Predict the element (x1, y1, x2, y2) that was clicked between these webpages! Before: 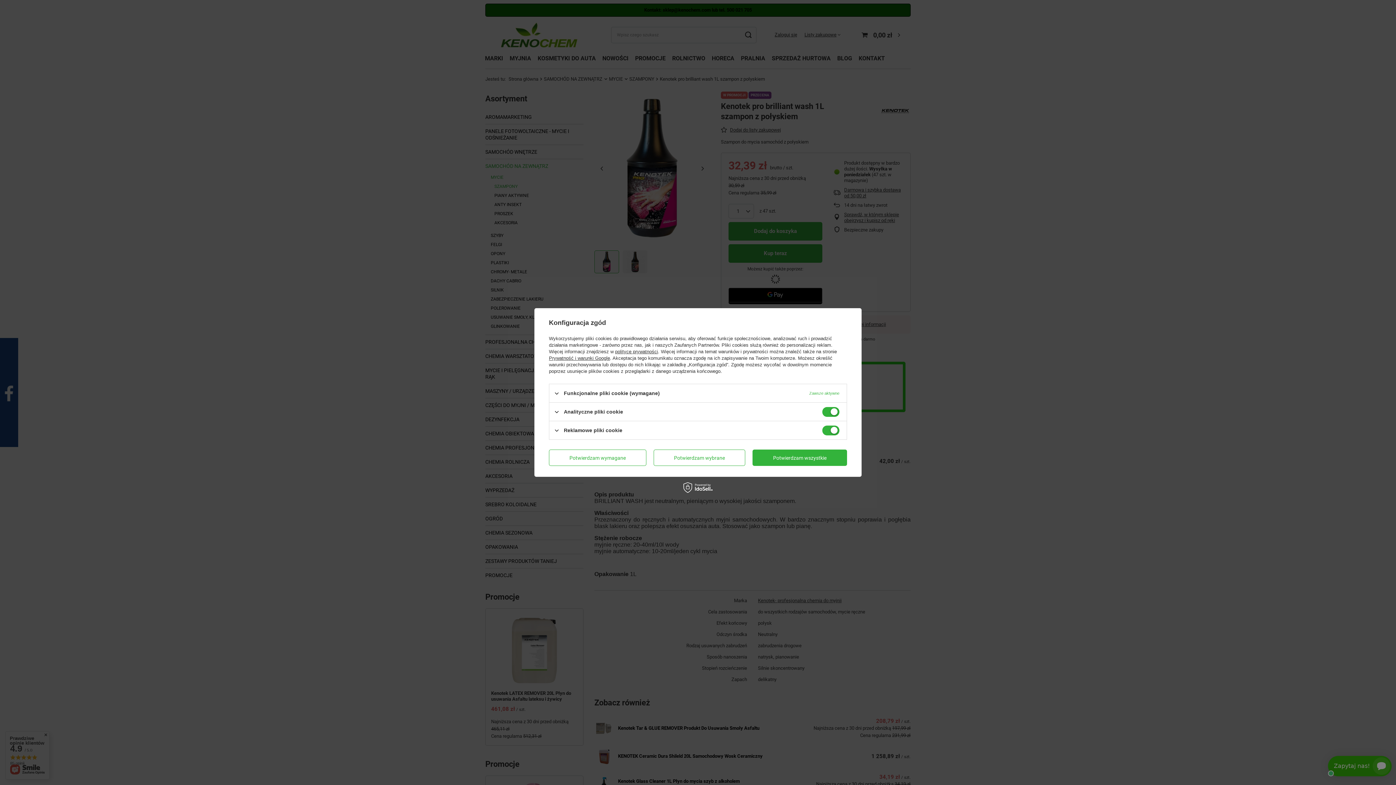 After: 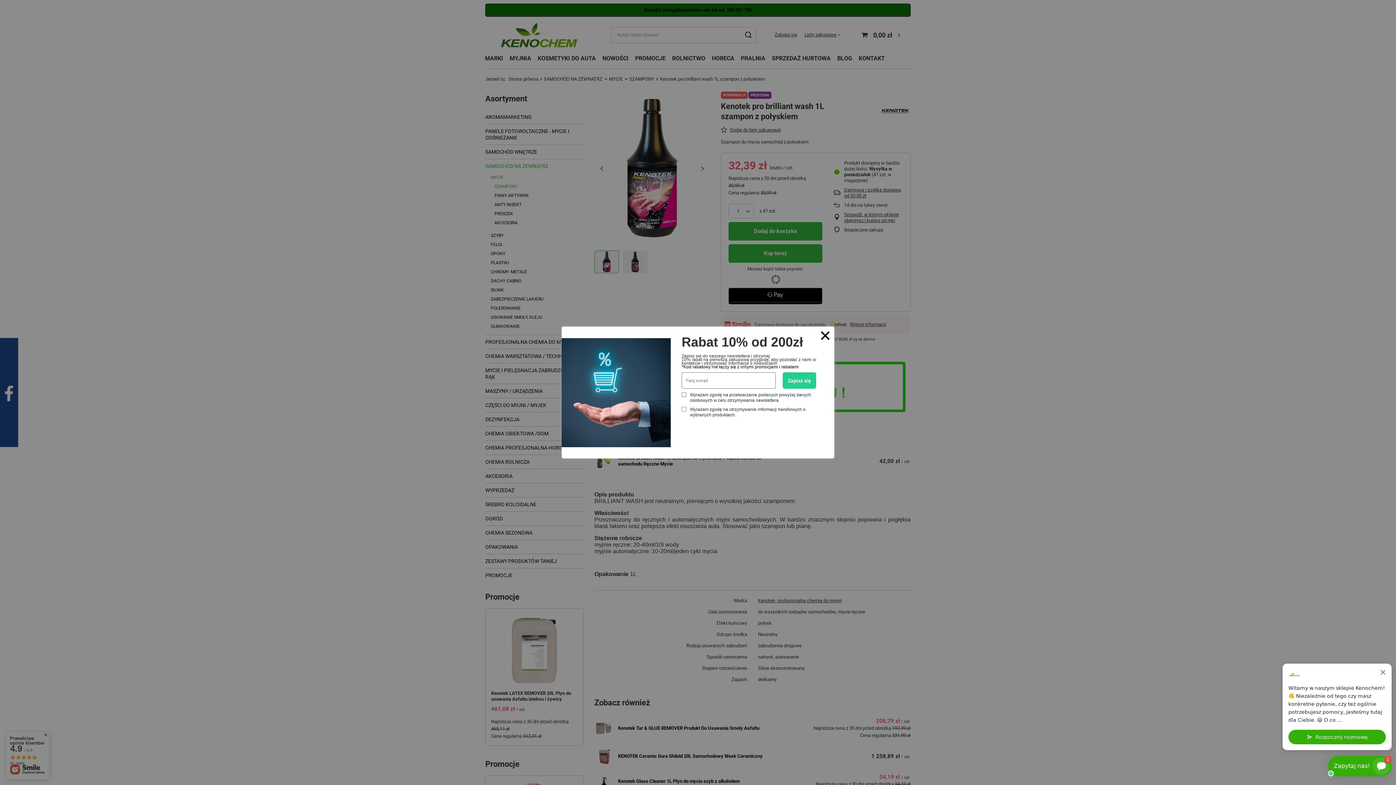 Action: label: Potwierdzam wszystkie bbox: (752, 449, 847, 466)